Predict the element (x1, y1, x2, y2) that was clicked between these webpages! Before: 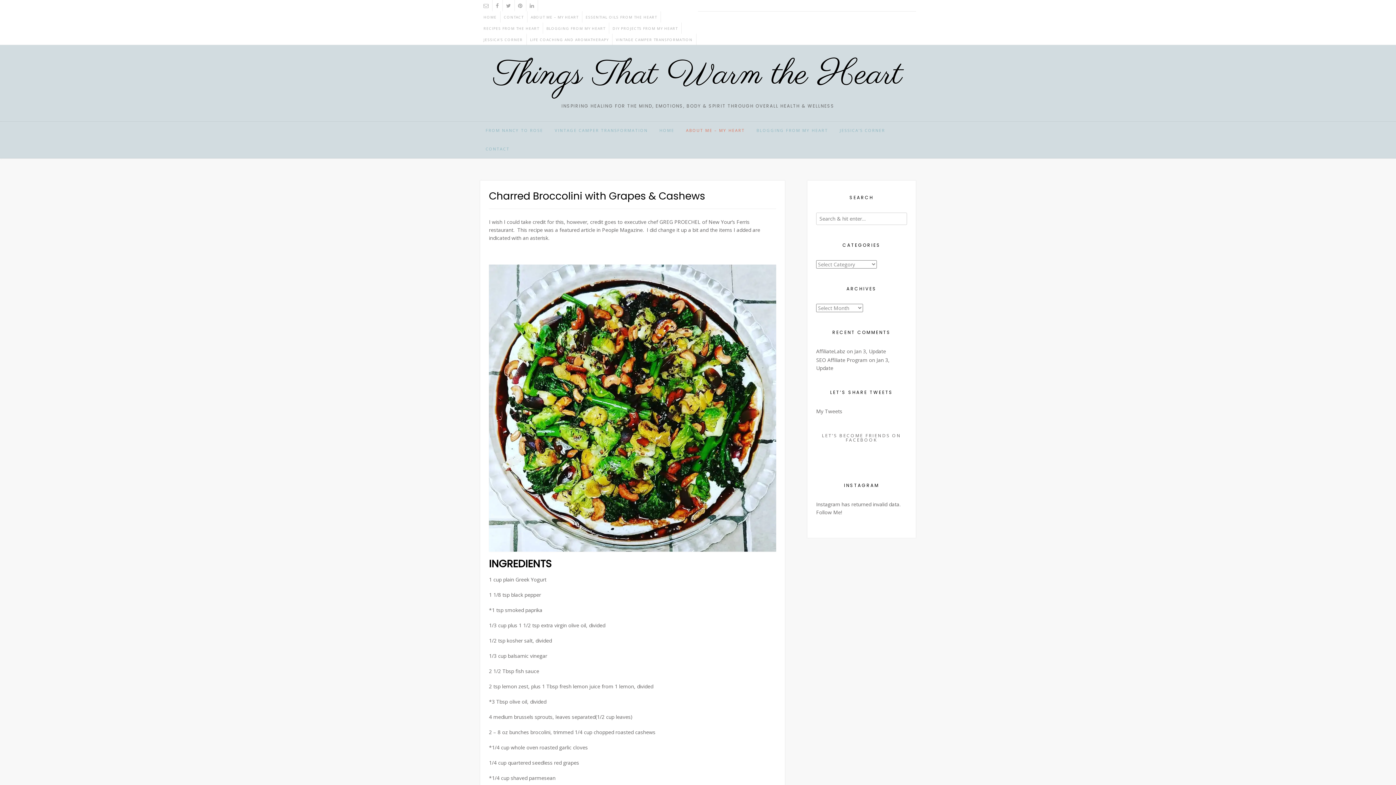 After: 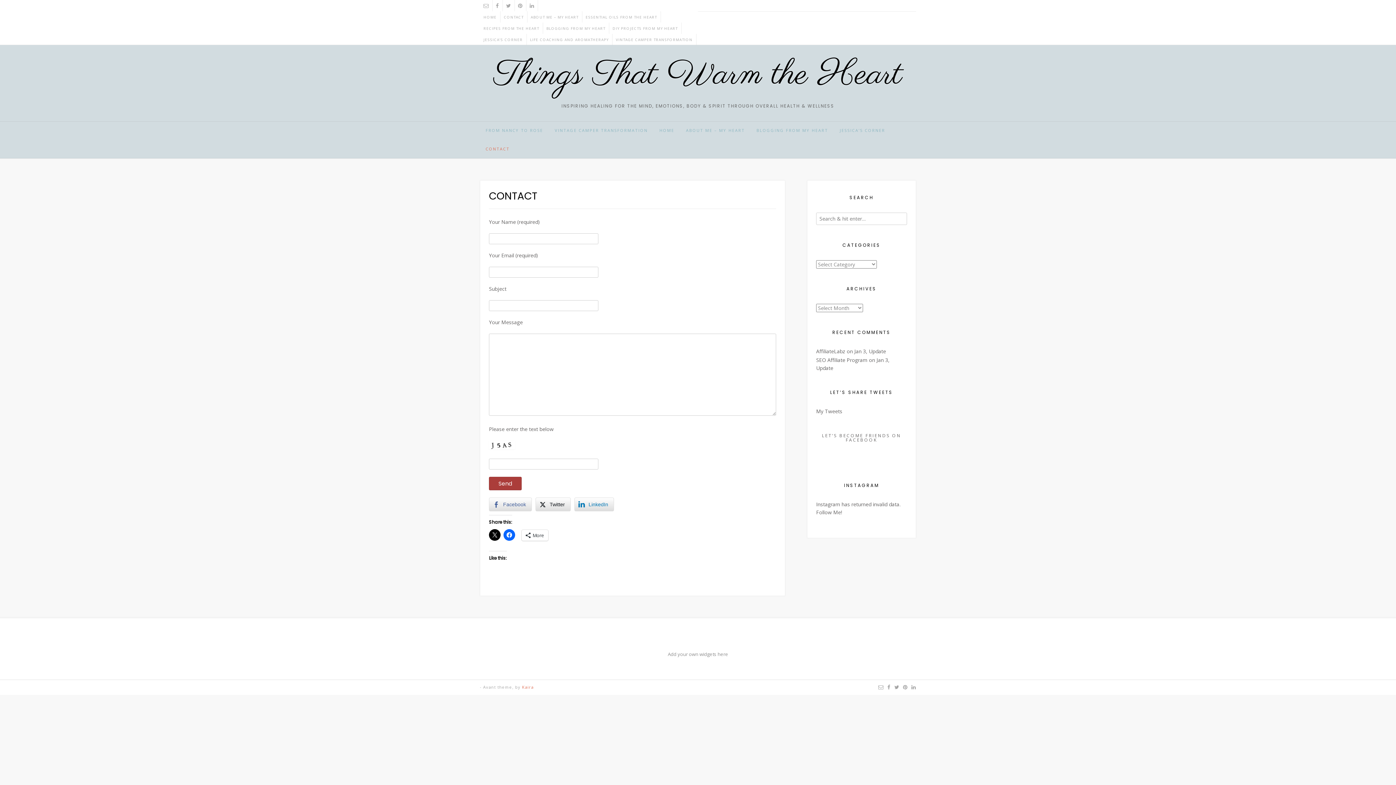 Action: bbox: (480, 140, 515, 158) label: CONTACT